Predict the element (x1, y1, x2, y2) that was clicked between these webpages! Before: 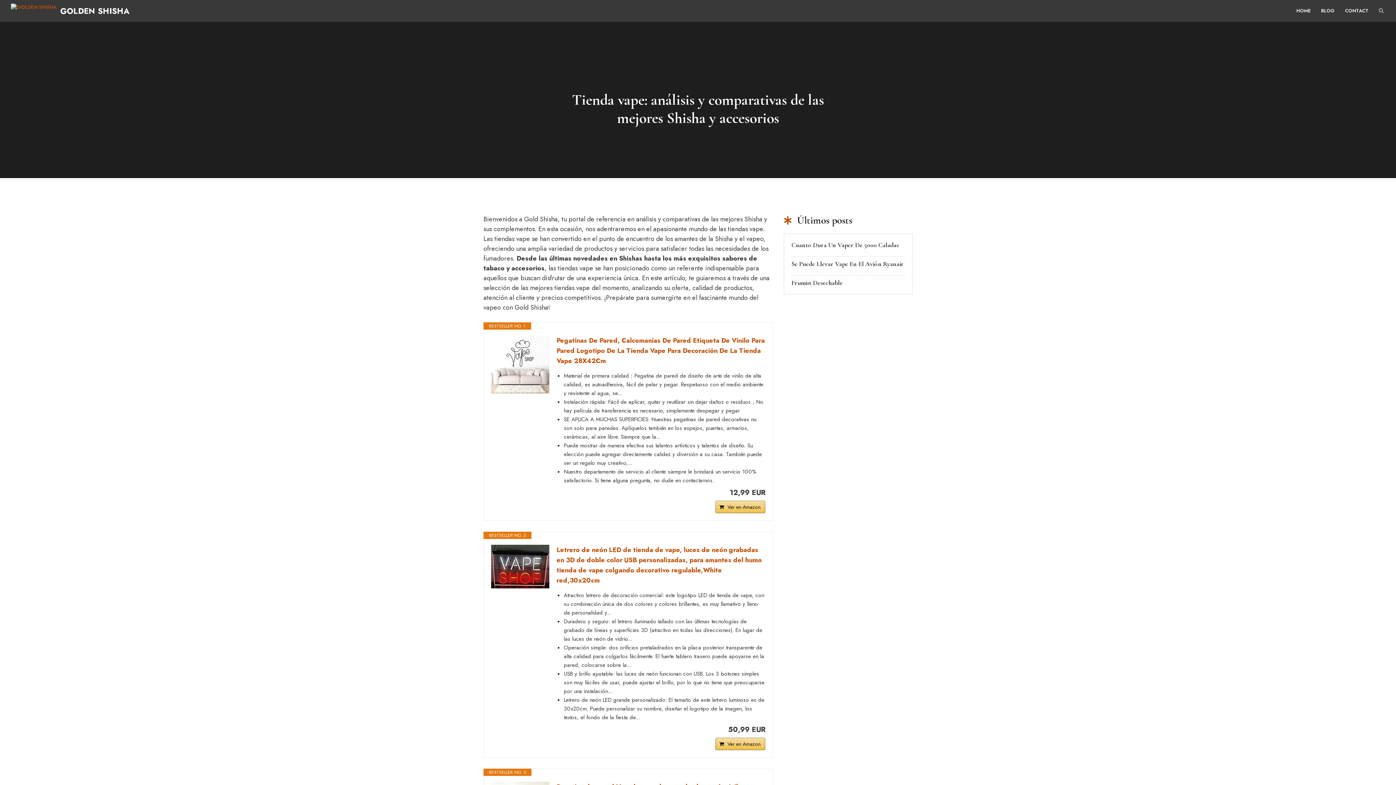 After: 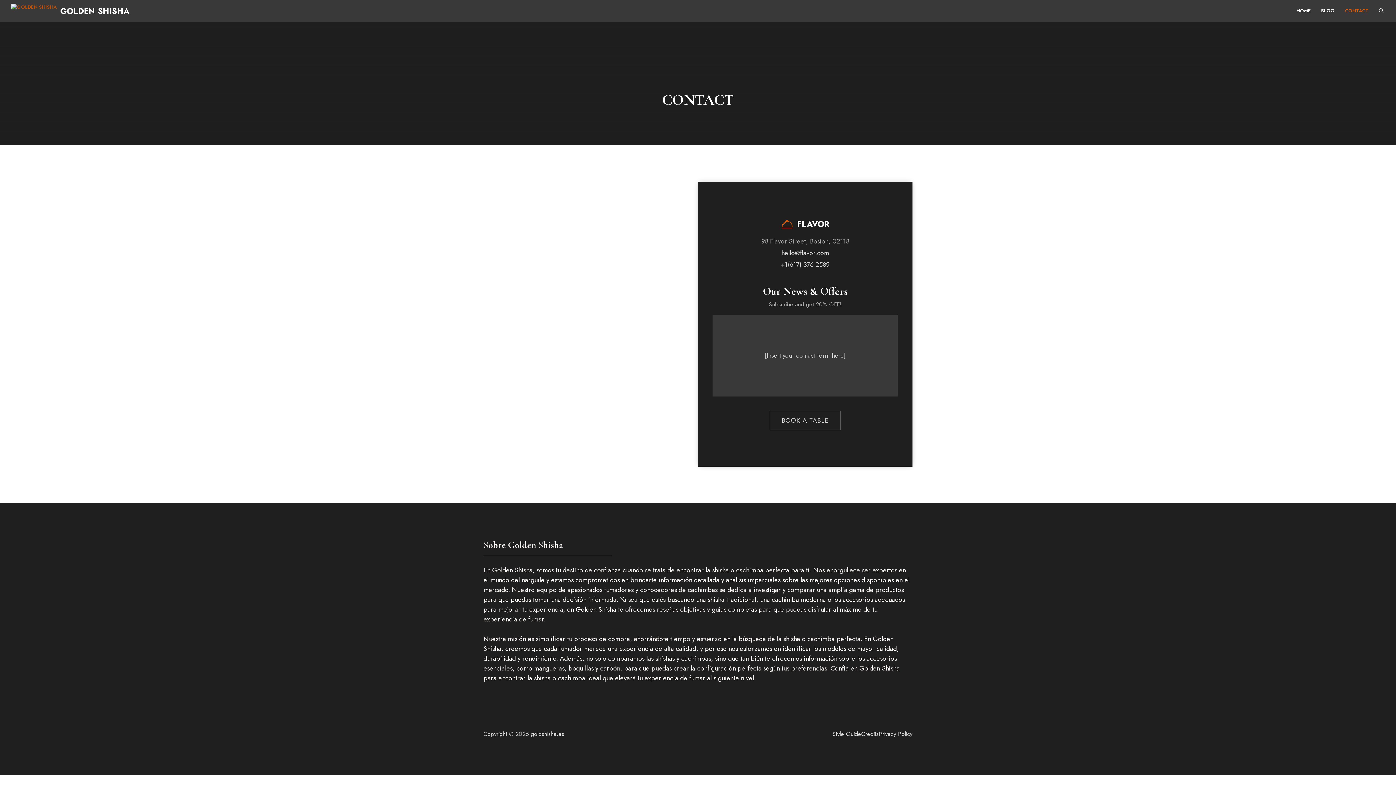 Action: bbox: (1340, 0, 1374, 21) label: CONTACT